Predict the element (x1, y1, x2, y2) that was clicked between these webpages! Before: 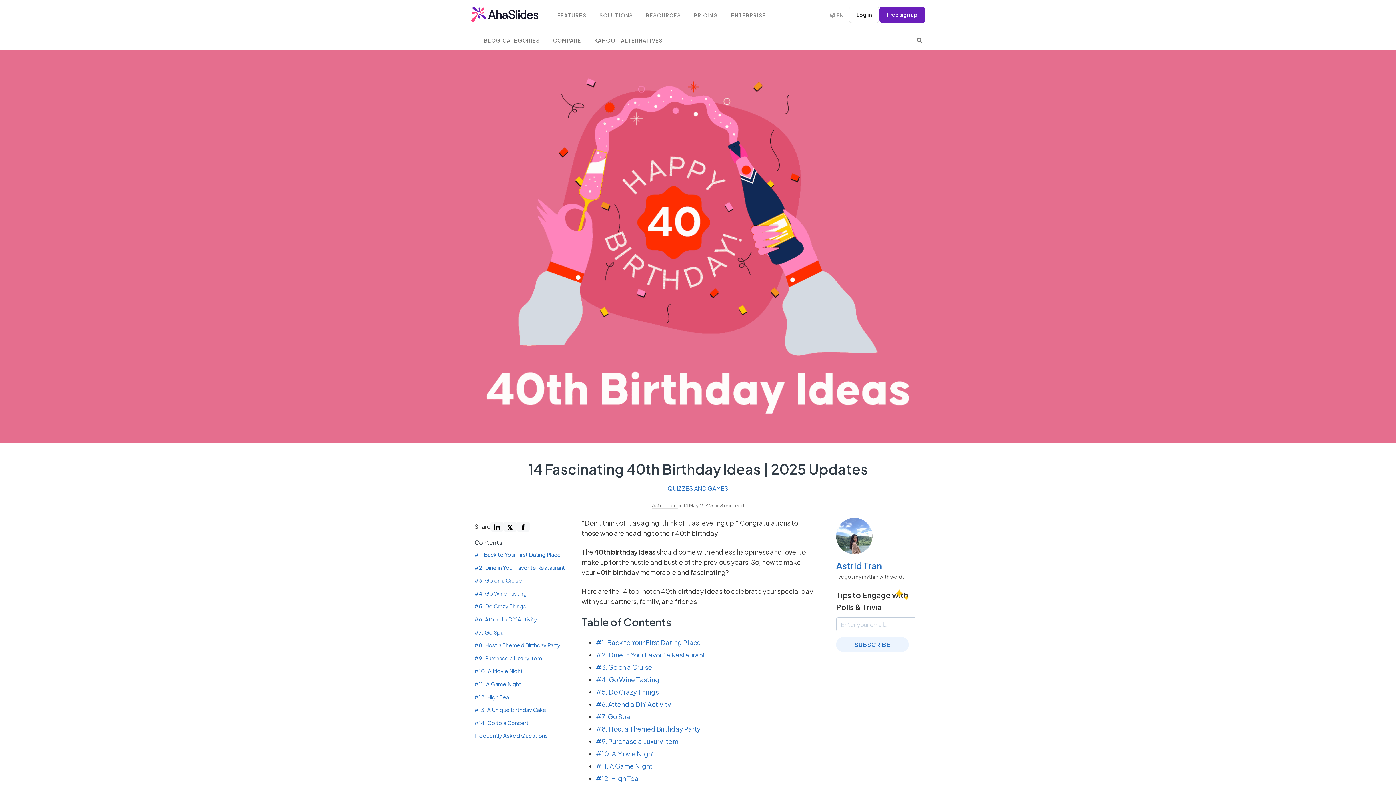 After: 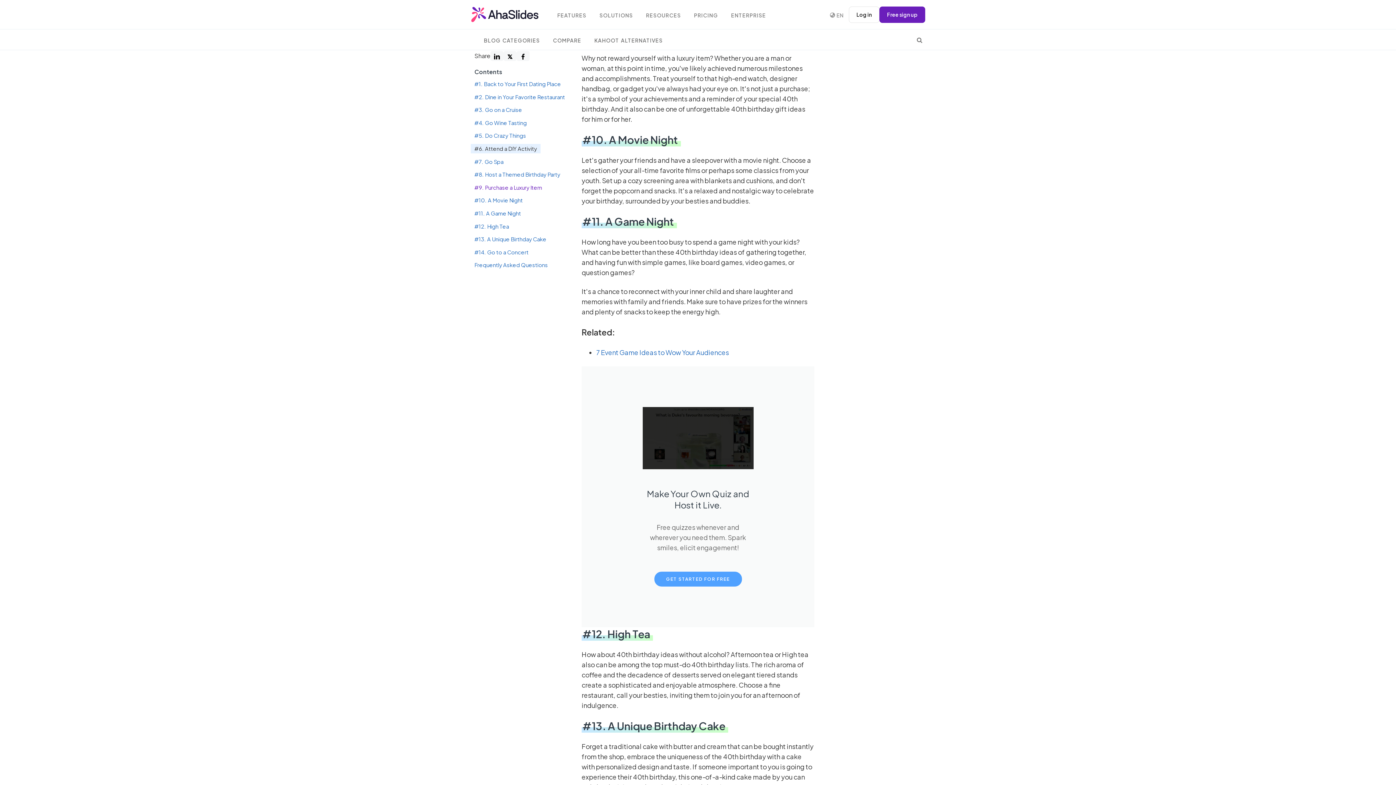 Action: bbox: (470, 653, 545, 663) label: #9. Purchase a Luxury Item